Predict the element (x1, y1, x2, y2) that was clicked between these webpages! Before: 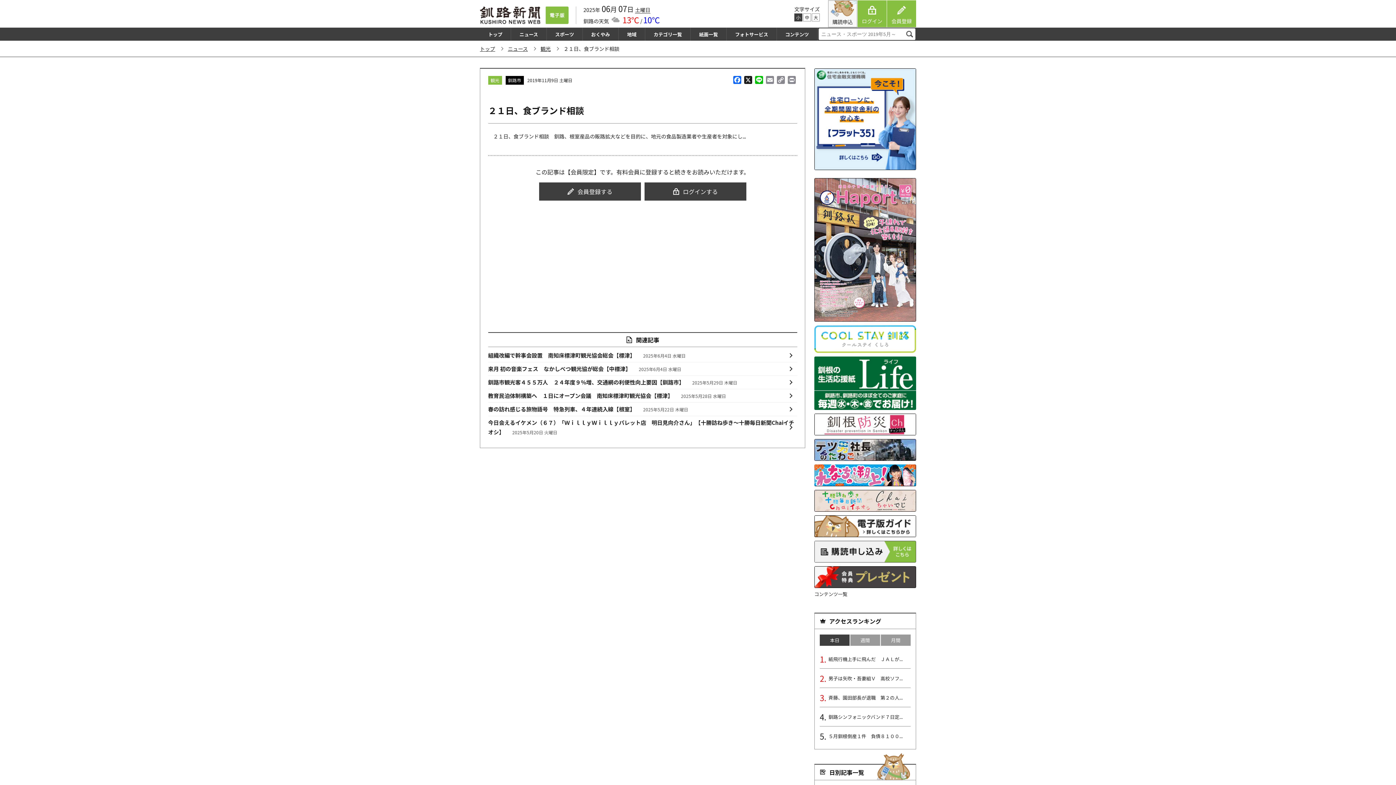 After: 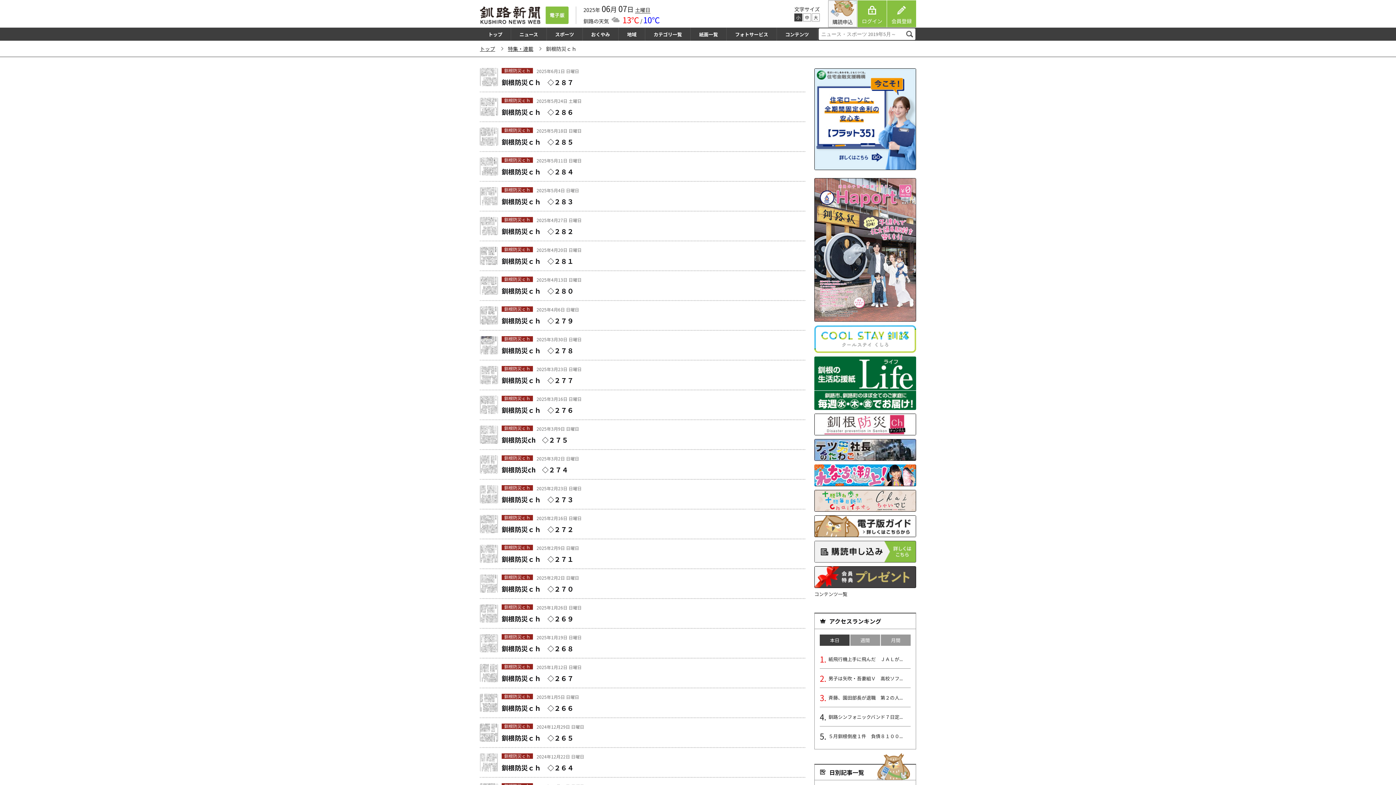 Action: bbox: (814, 413, 916, 435)